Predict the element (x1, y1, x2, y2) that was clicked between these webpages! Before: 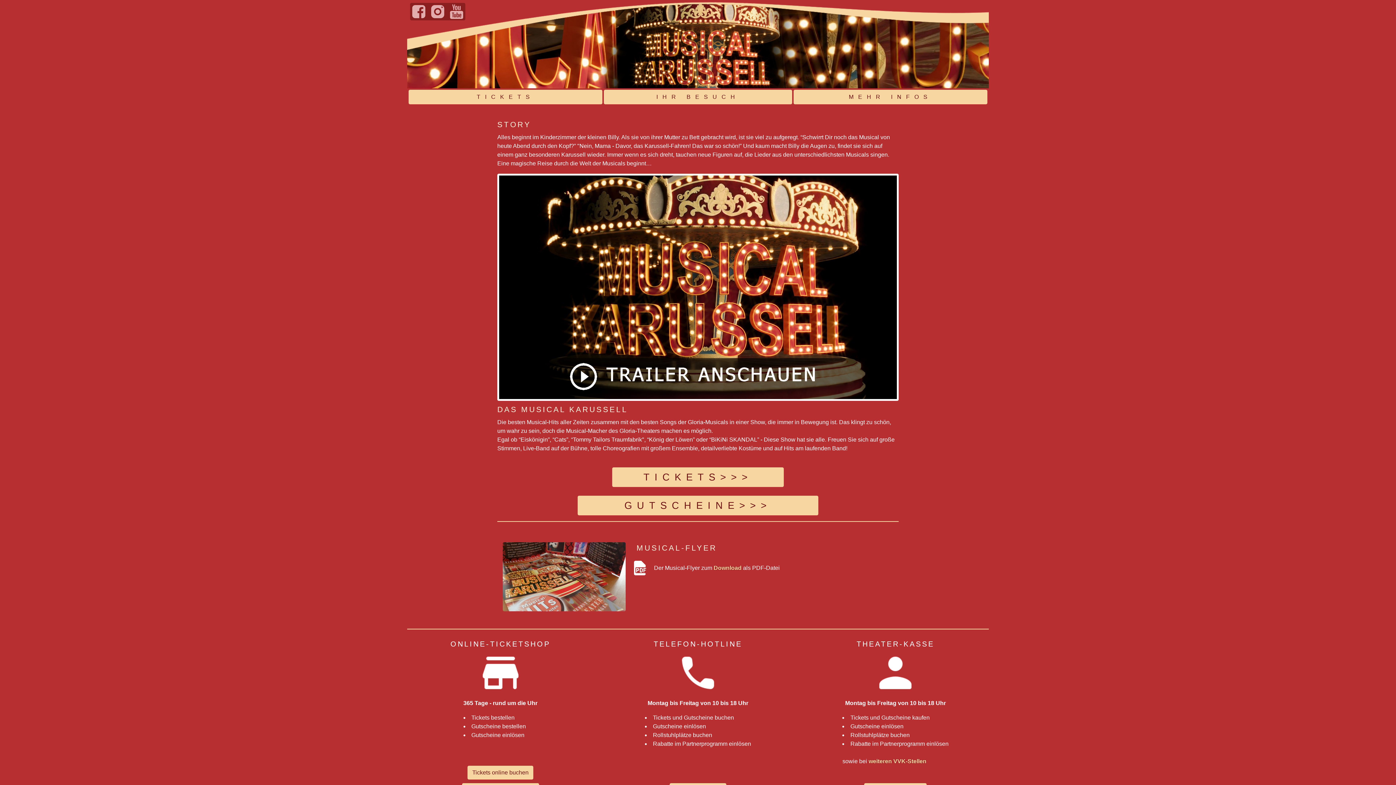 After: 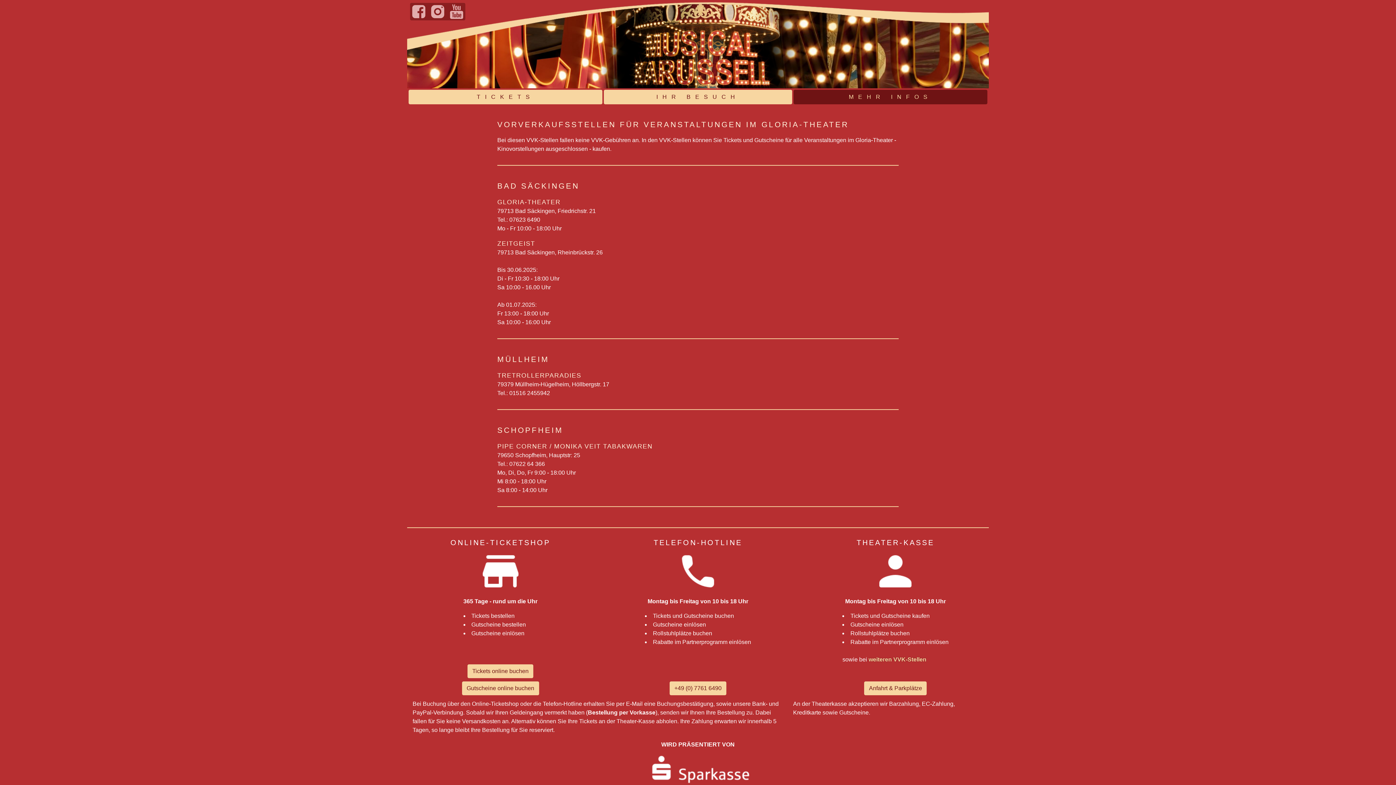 Action: label: weiteren VVK-Stellen bbox: (868, 758, 926, 764)